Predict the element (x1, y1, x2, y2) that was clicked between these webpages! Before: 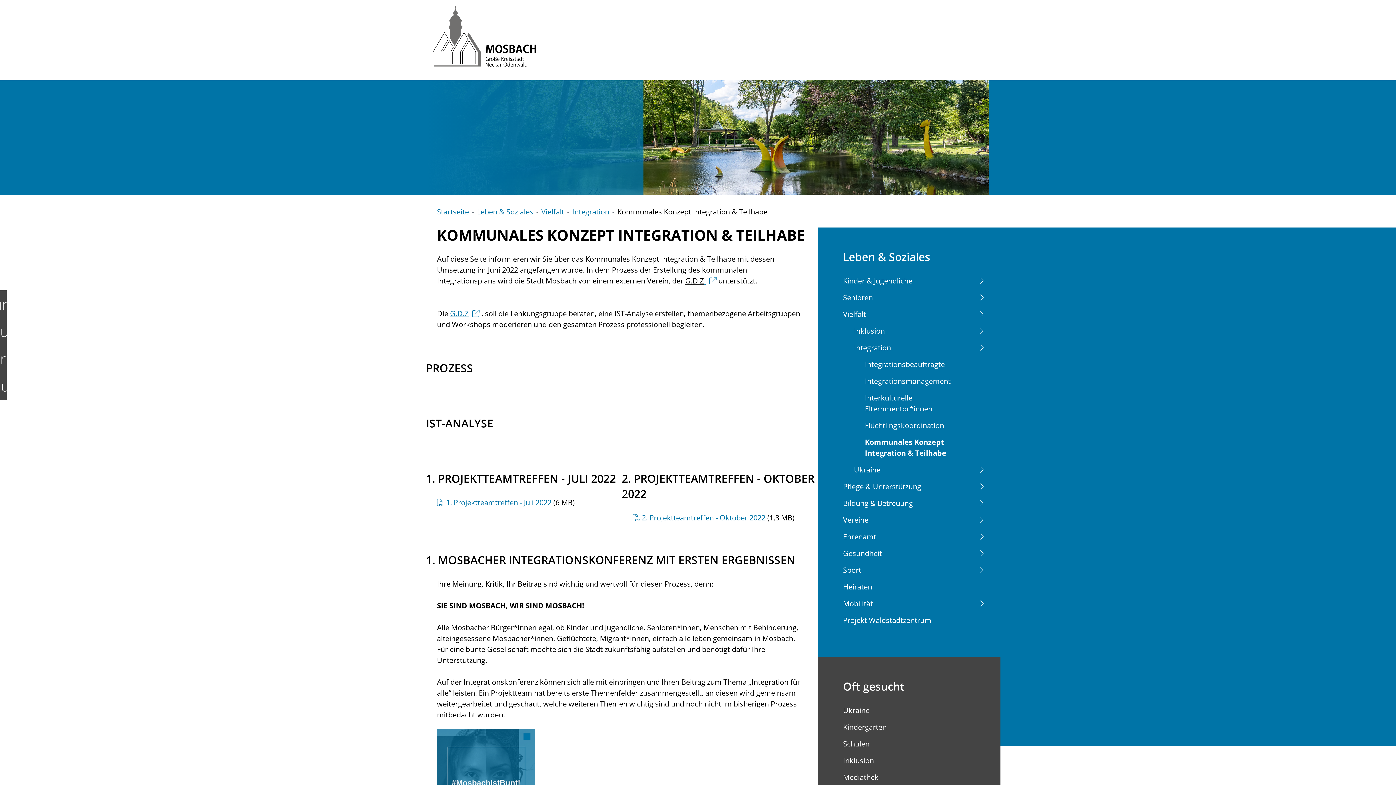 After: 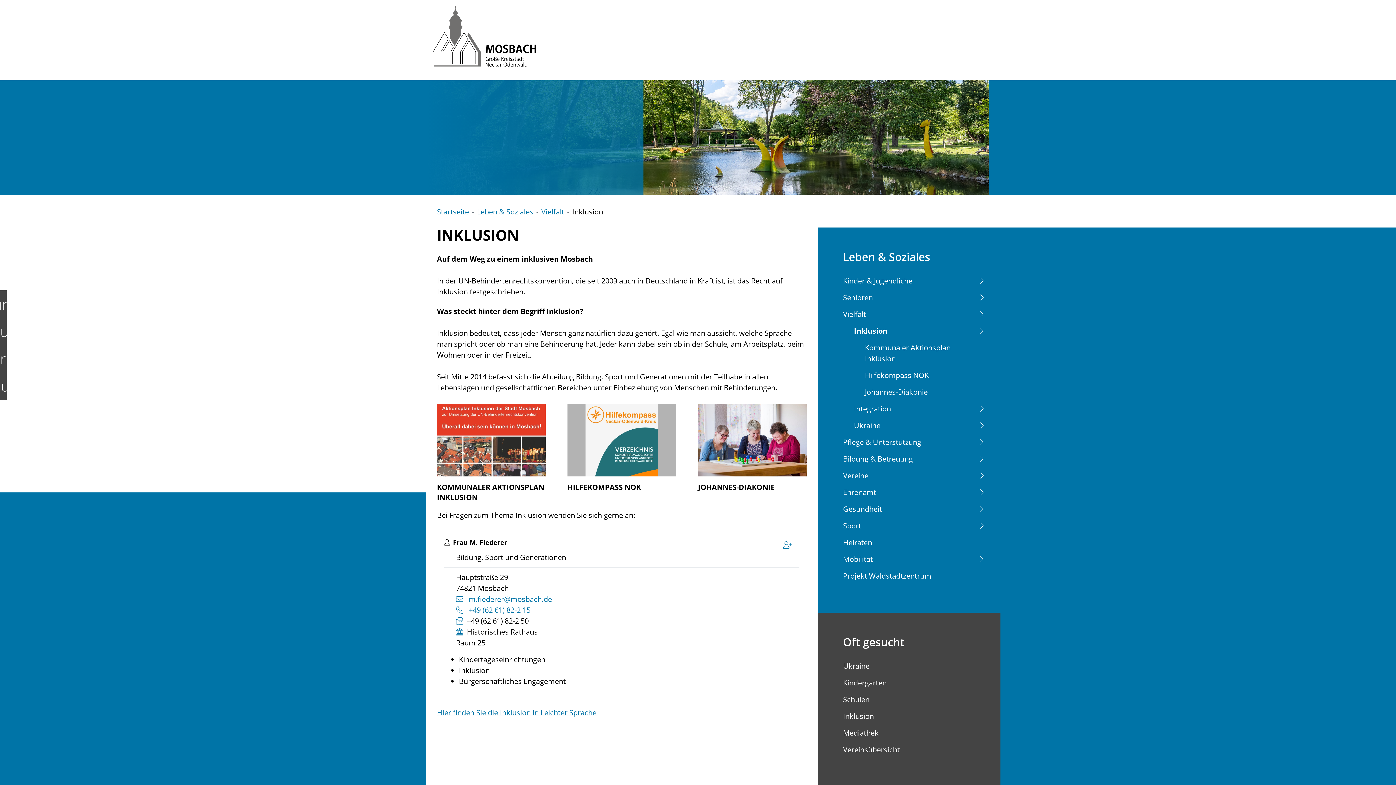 Action: bbox: (854, 325, 989, 342) label: Inklusion